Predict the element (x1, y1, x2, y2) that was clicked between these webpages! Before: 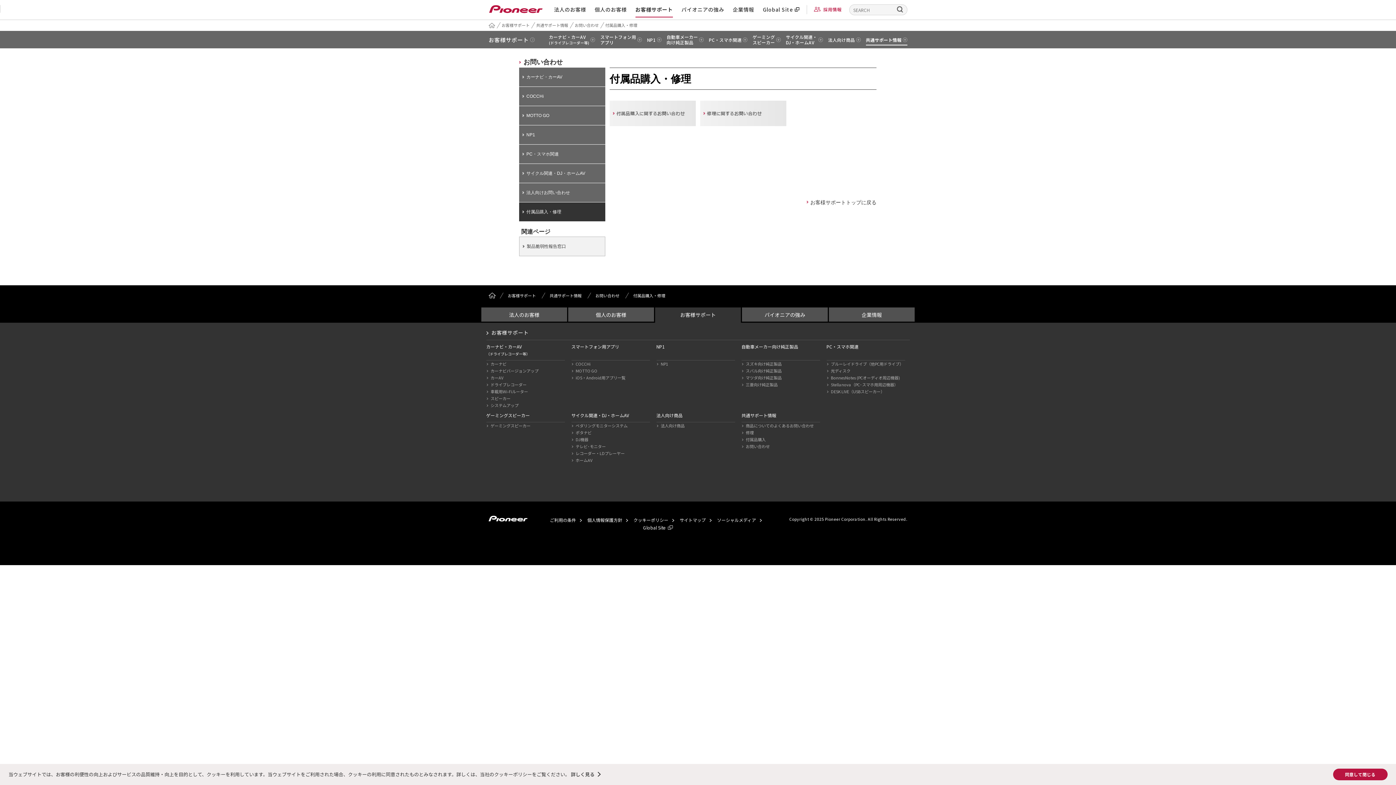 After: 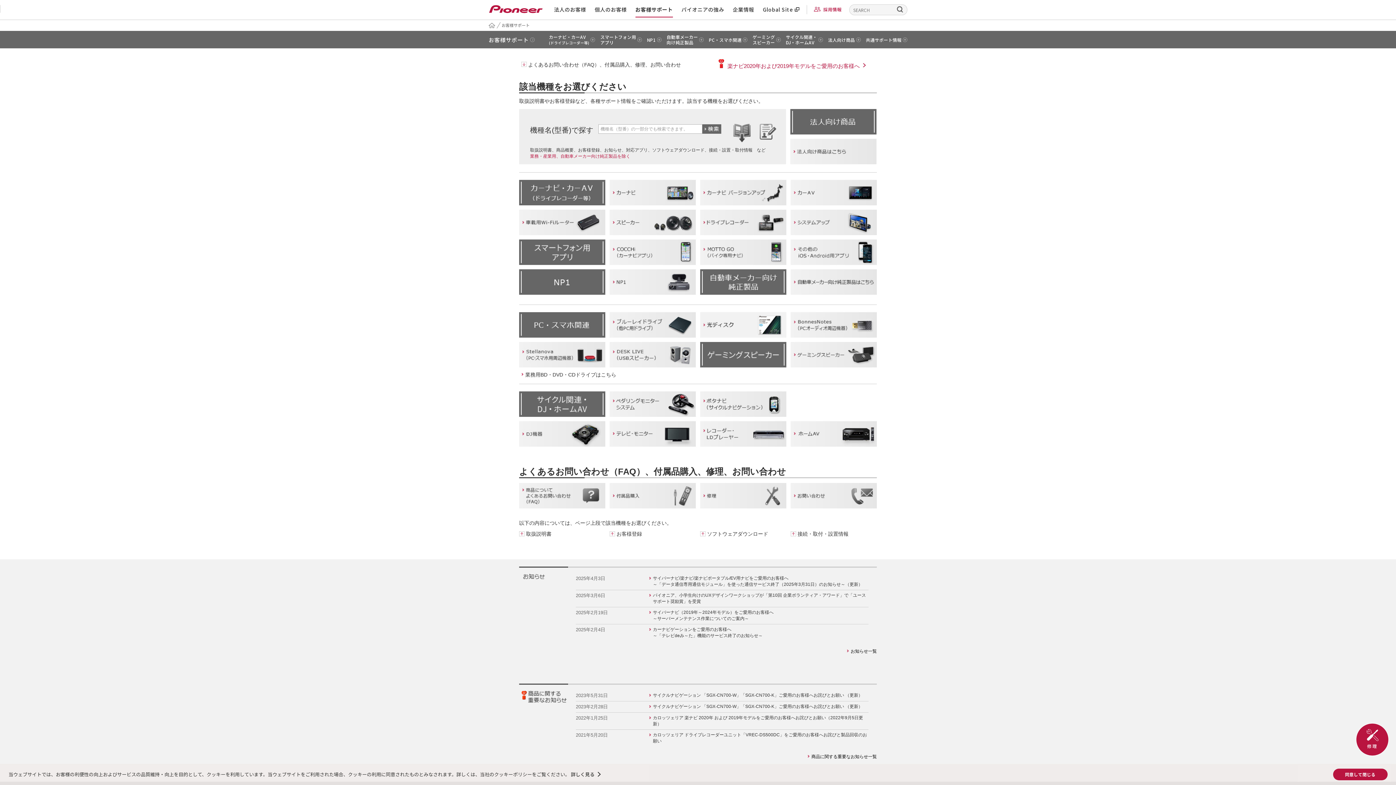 Action: bbox: (635, 5, 672, 13) label: お客様サポート